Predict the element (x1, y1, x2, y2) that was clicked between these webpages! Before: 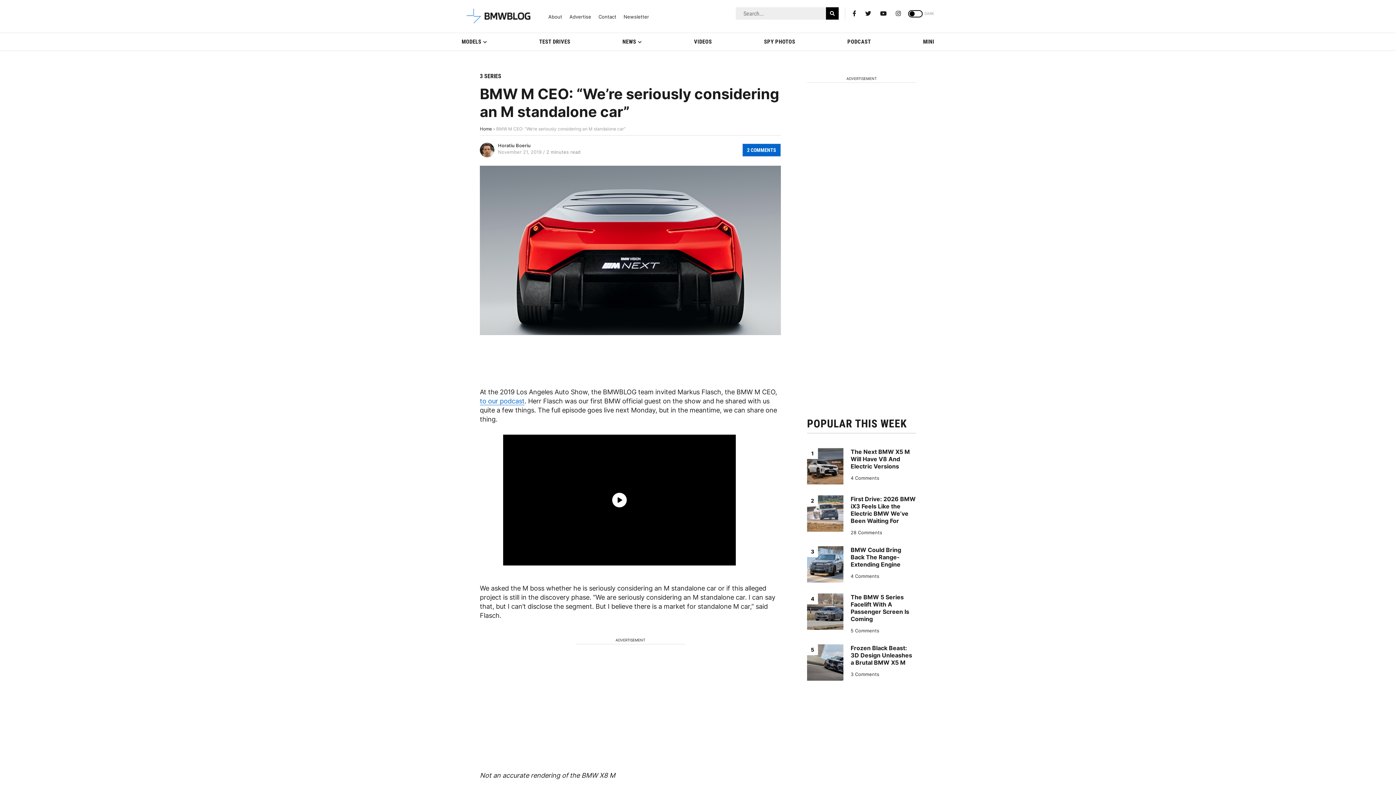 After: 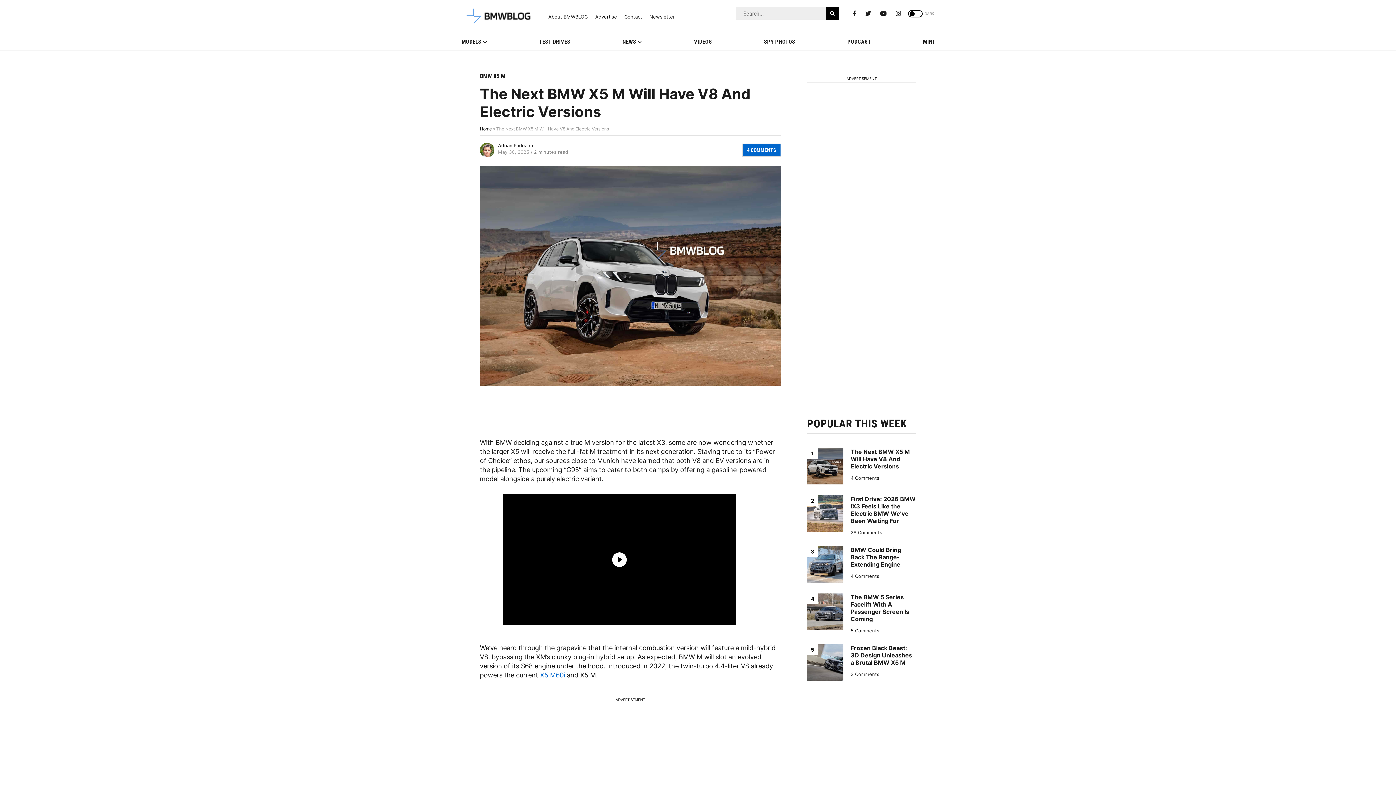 Action: label: The Next BMW X5 M Will Have V8 And Electric Versions bbox: (850, 448, 910, 470)